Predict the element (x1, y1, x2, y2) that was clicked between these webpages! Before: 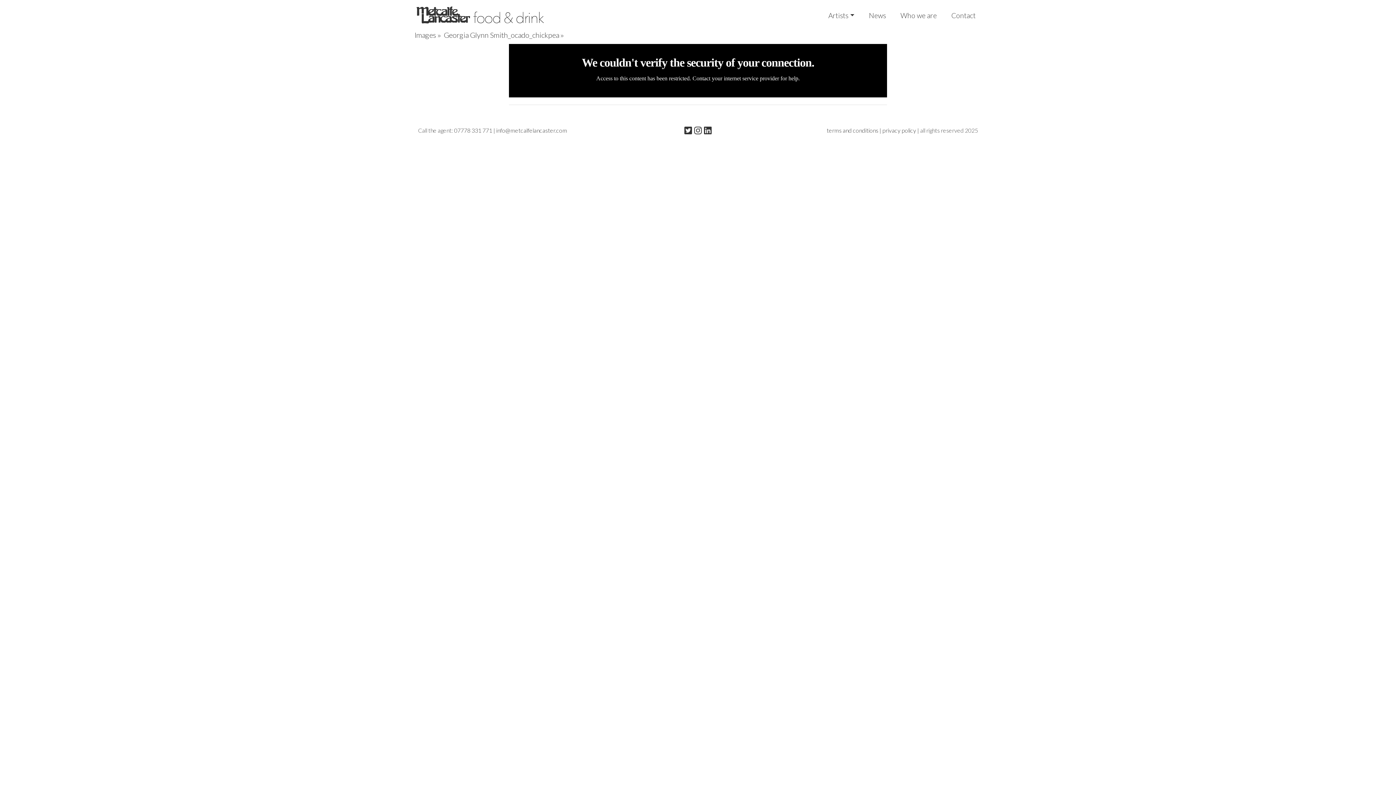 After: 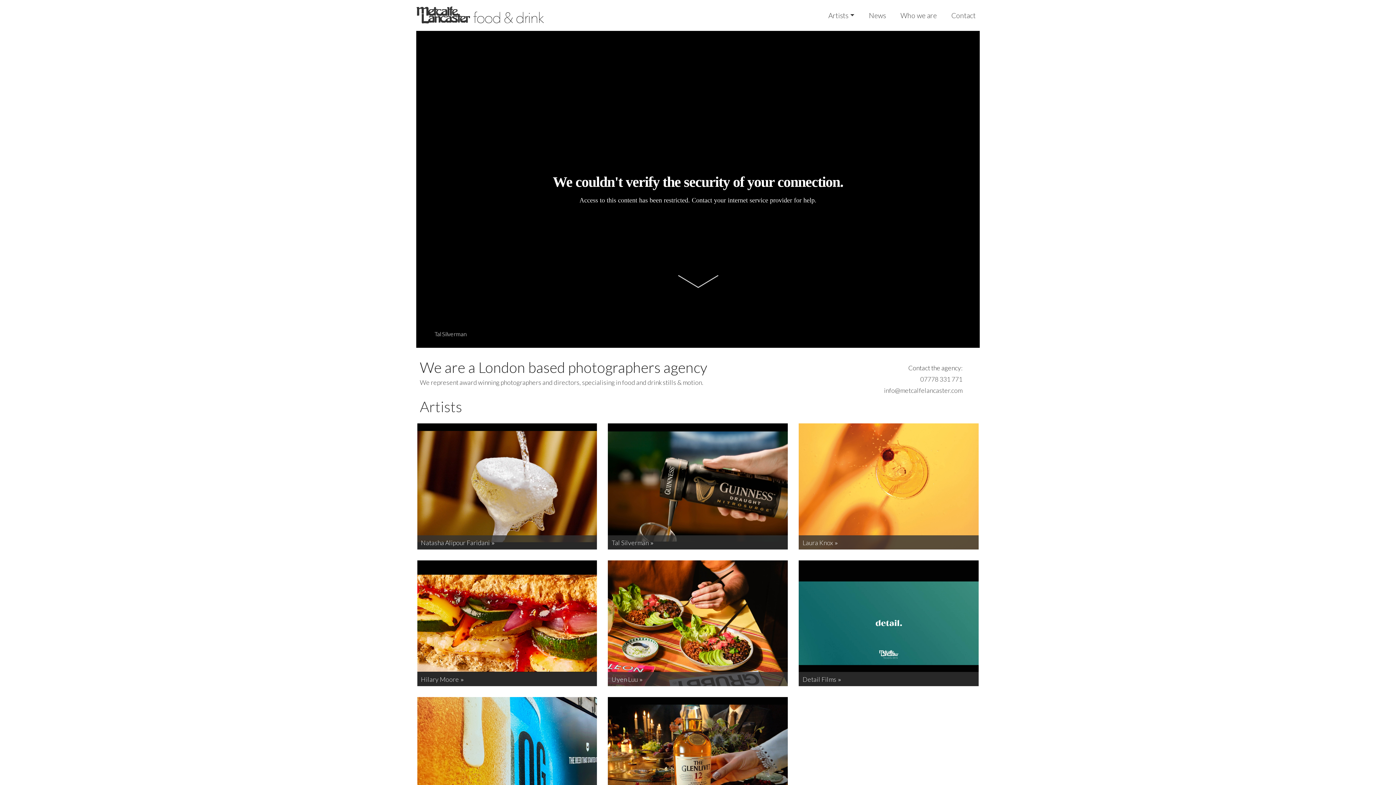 Action: bbox: (414, 30, 441, 39) label: Images 